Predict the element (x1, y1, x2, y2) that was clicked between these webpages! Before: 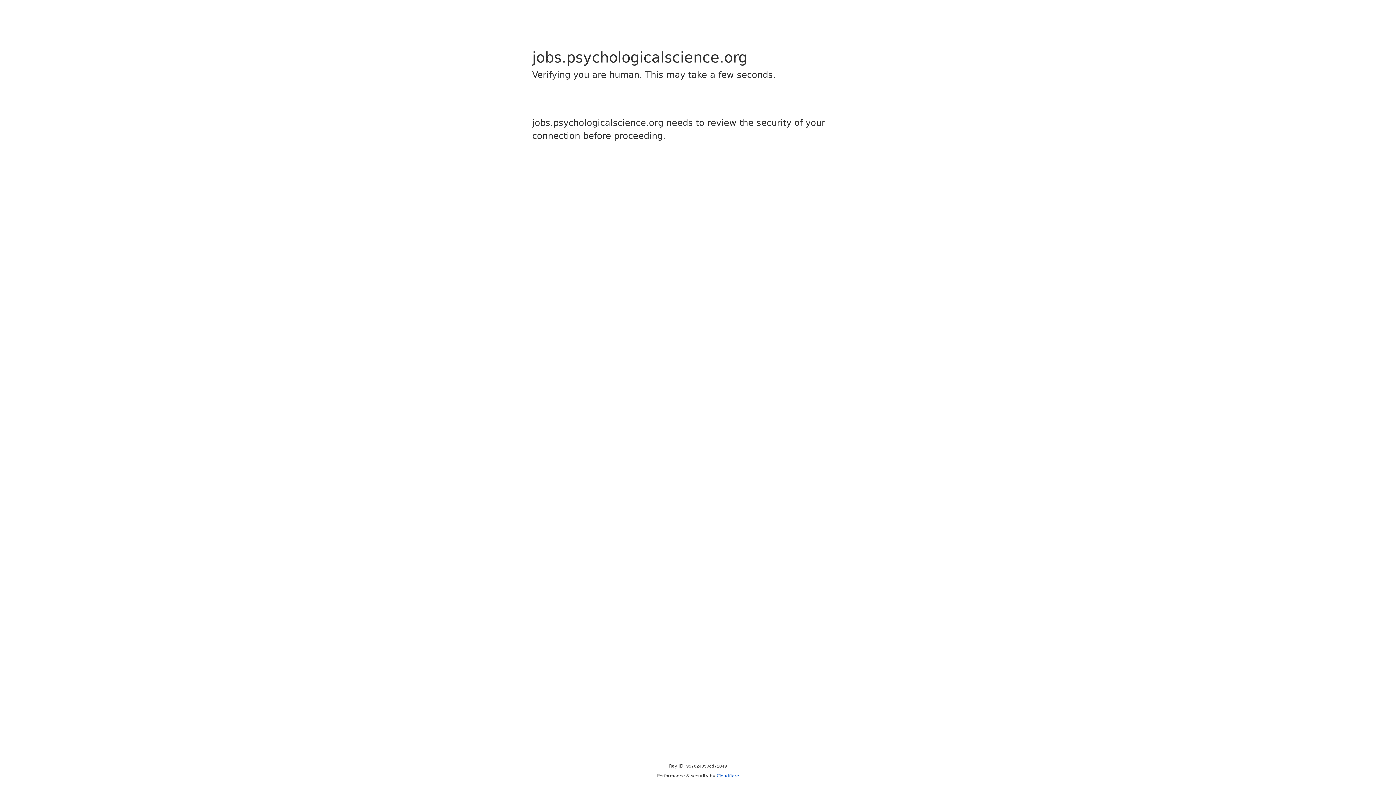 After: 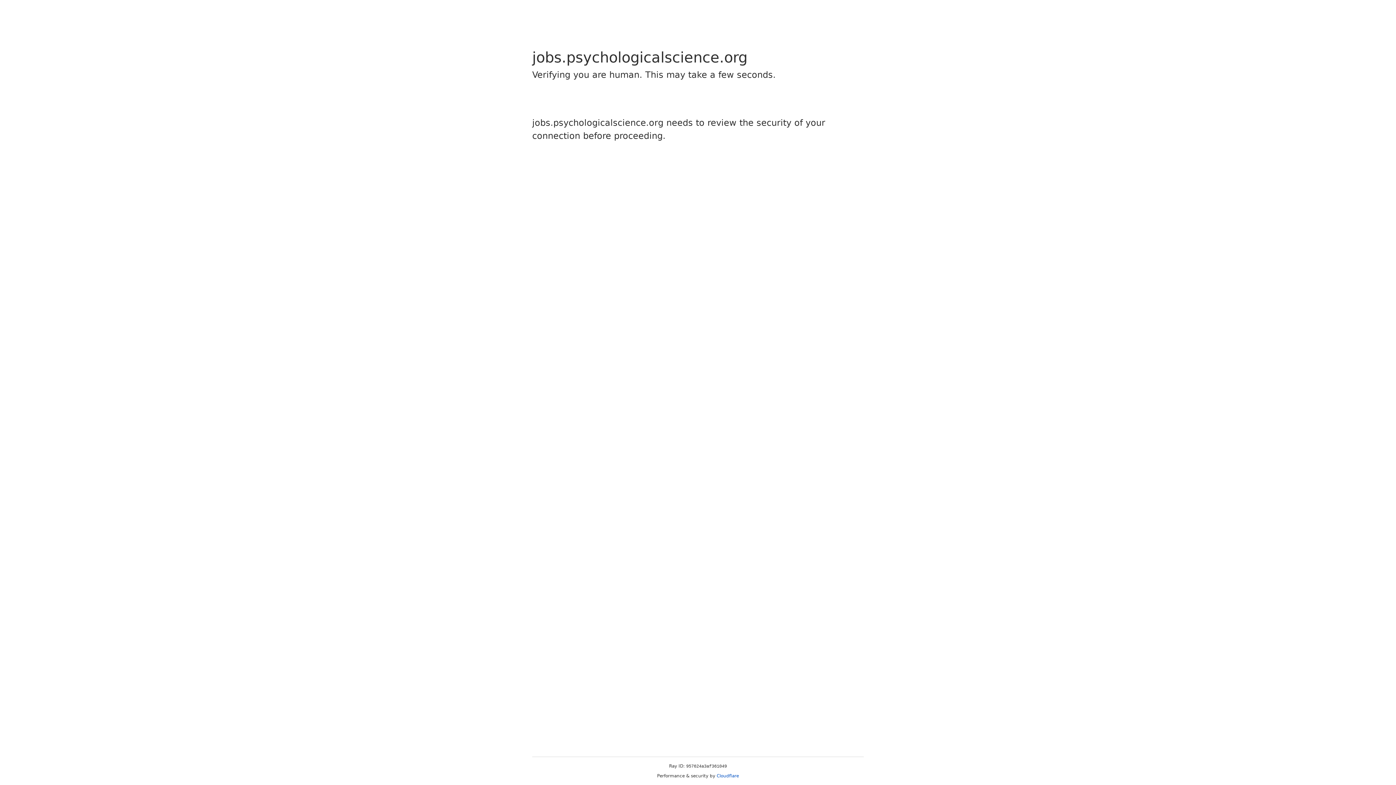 Action: label: Cloudflare bbox: (716, 773, 739, 778)